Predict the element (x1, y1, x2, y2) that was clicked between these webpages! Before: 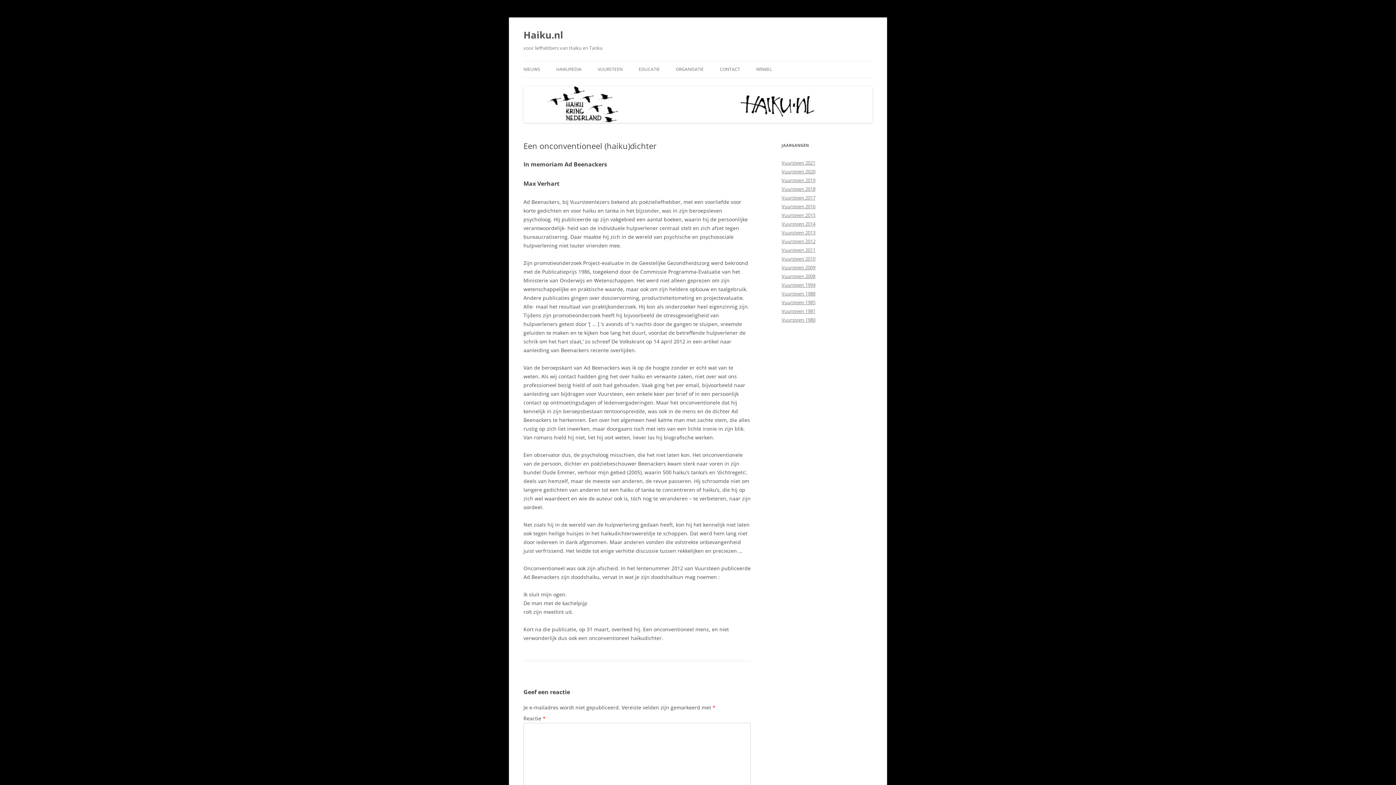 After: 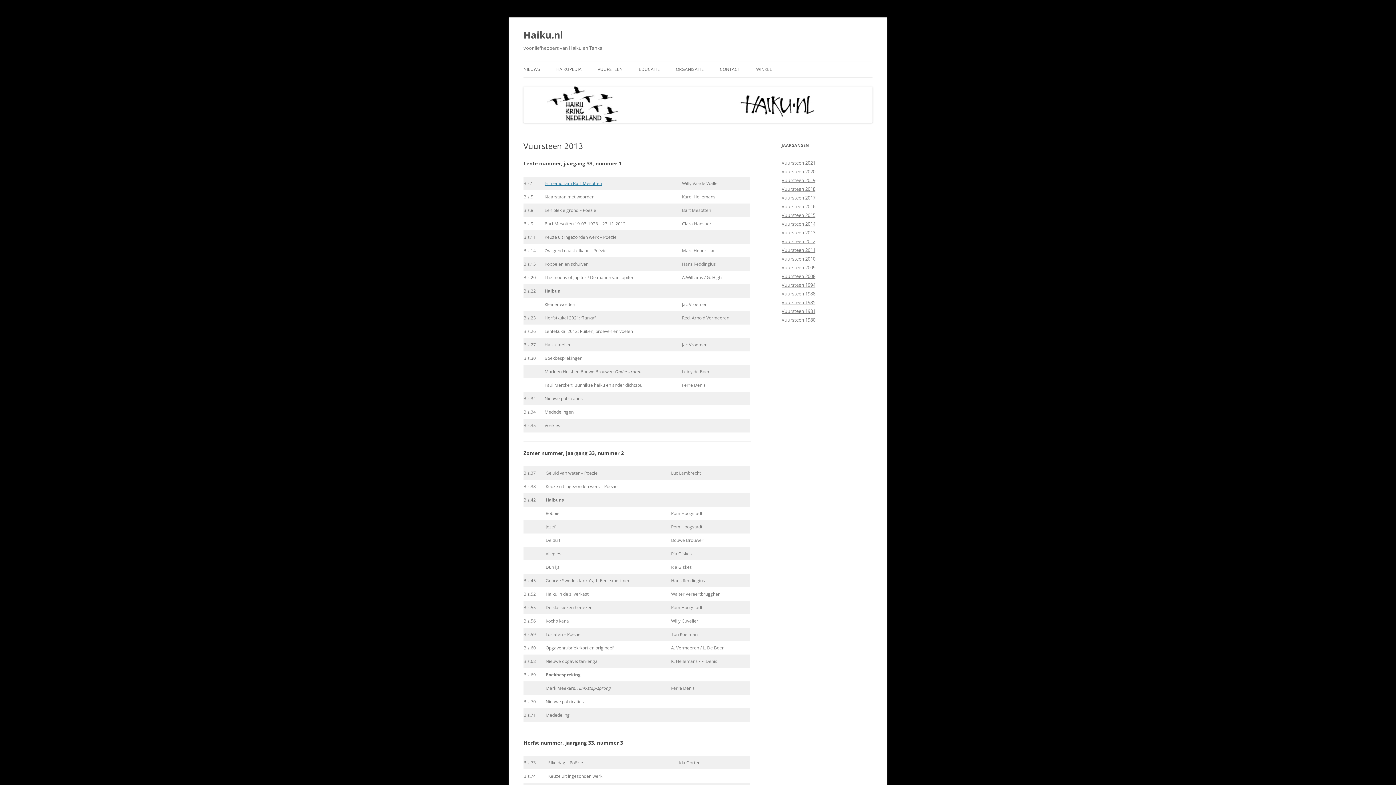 Action: label: Vuursteen 2013 bbox: (781, 229, 815, 236)